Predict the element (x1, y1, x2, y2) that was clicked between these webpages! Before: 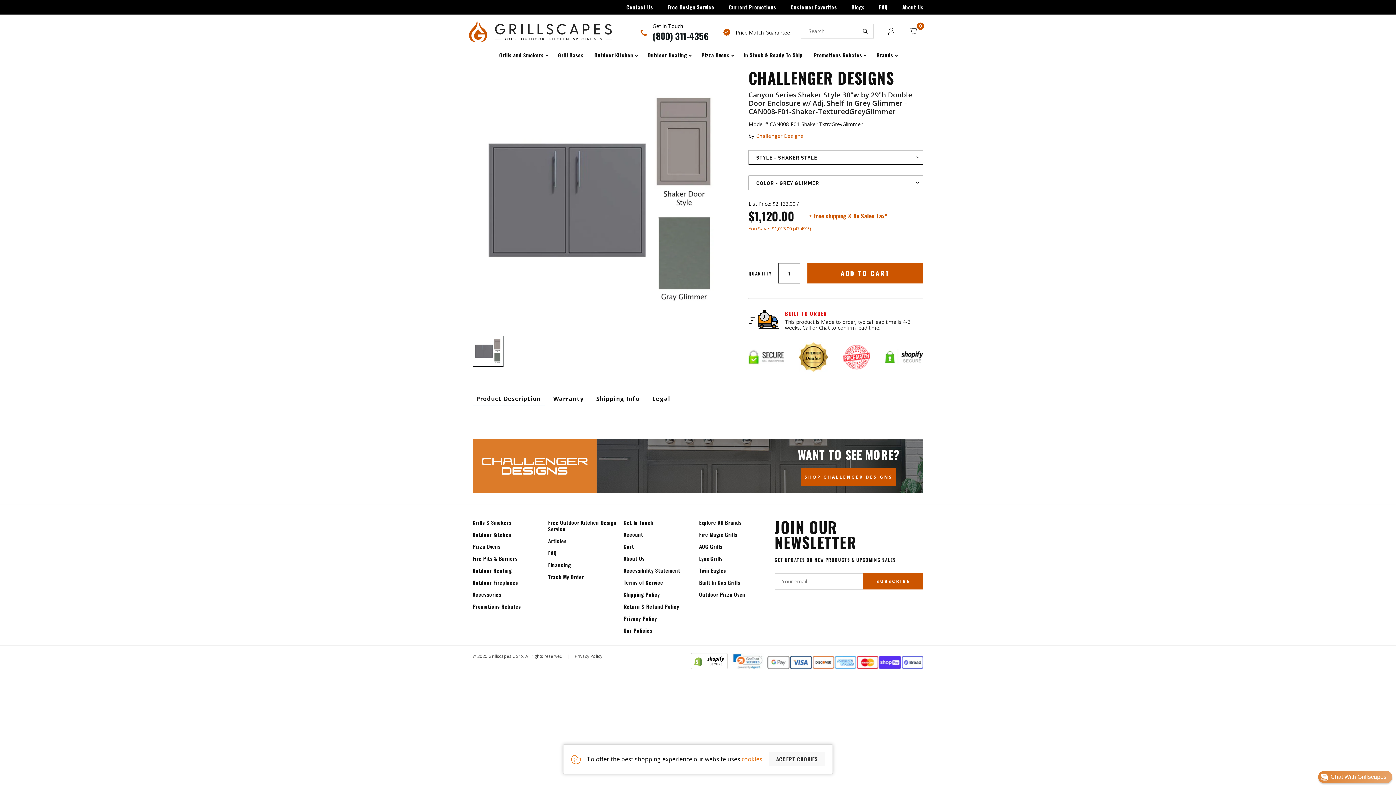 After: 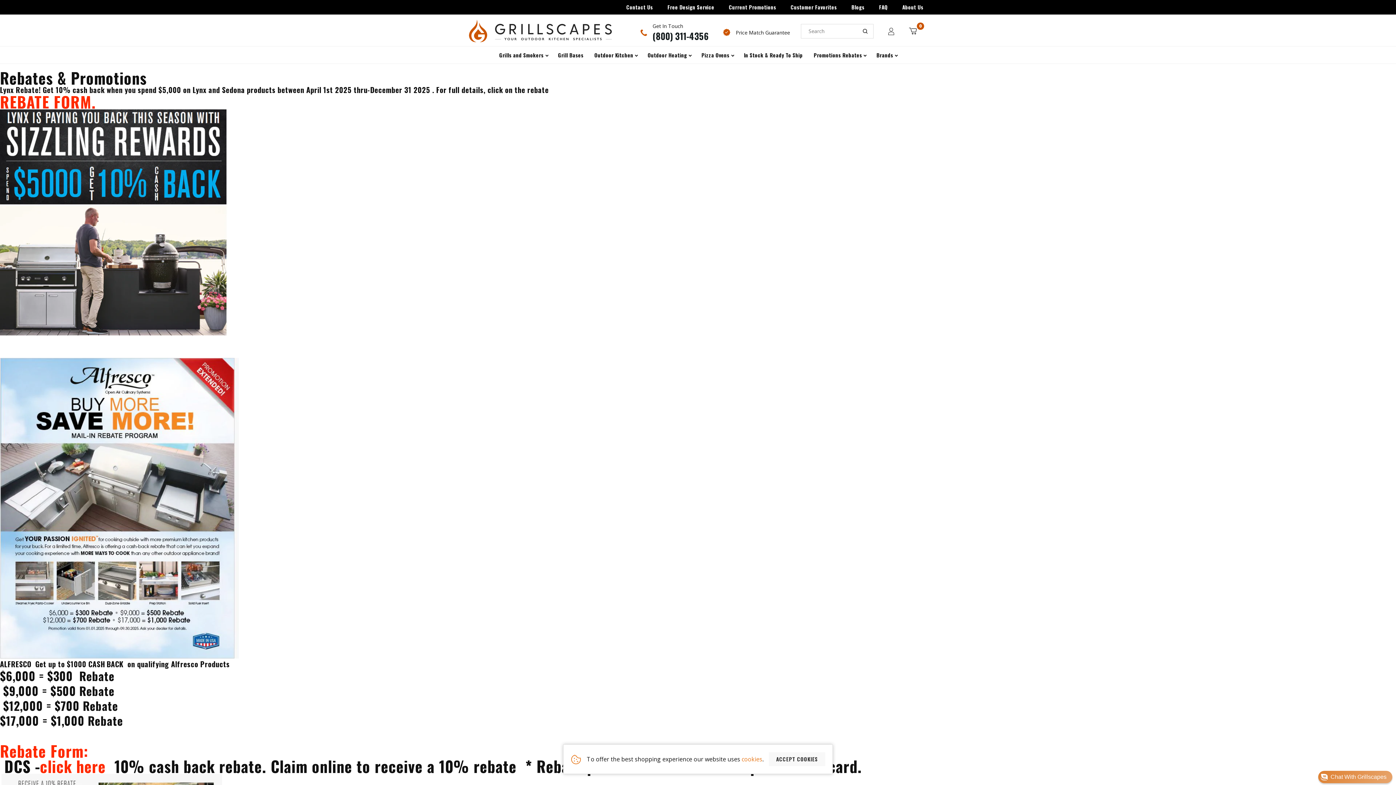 Action: label: Current Promotions bbox: (729, 3, 776, 10)